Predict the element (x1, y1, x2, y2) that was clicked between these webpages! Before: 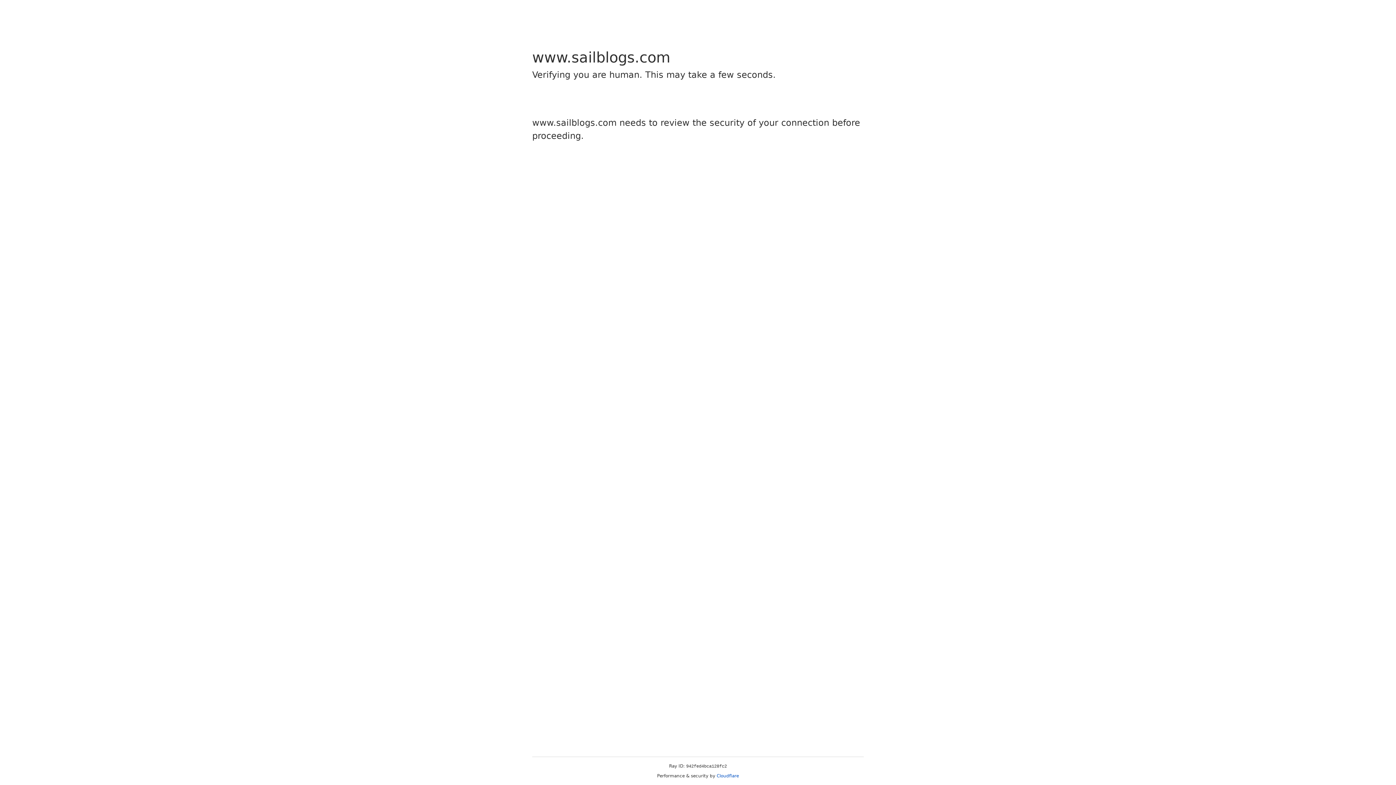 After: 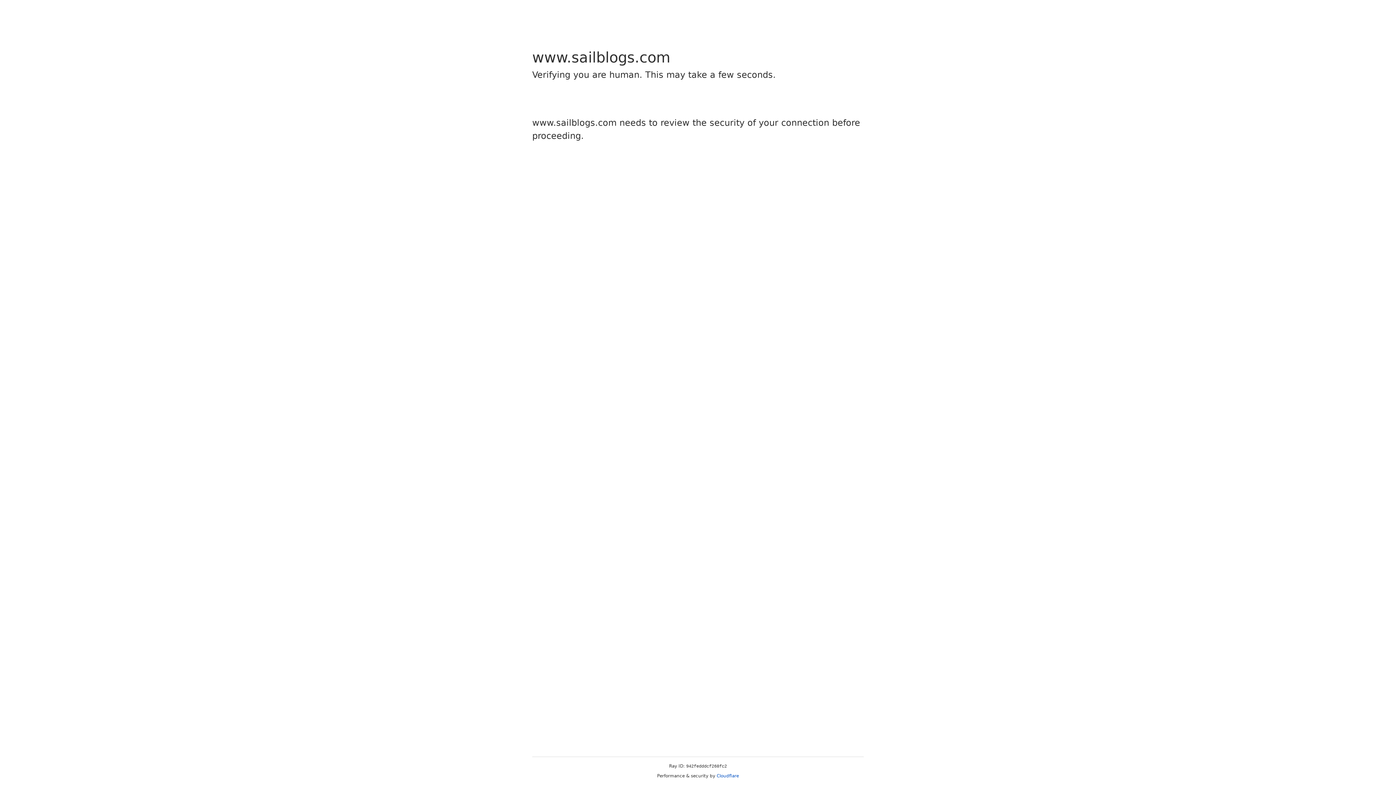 Action: label: Cloudflare bbox: (716, 773, 739, 778)